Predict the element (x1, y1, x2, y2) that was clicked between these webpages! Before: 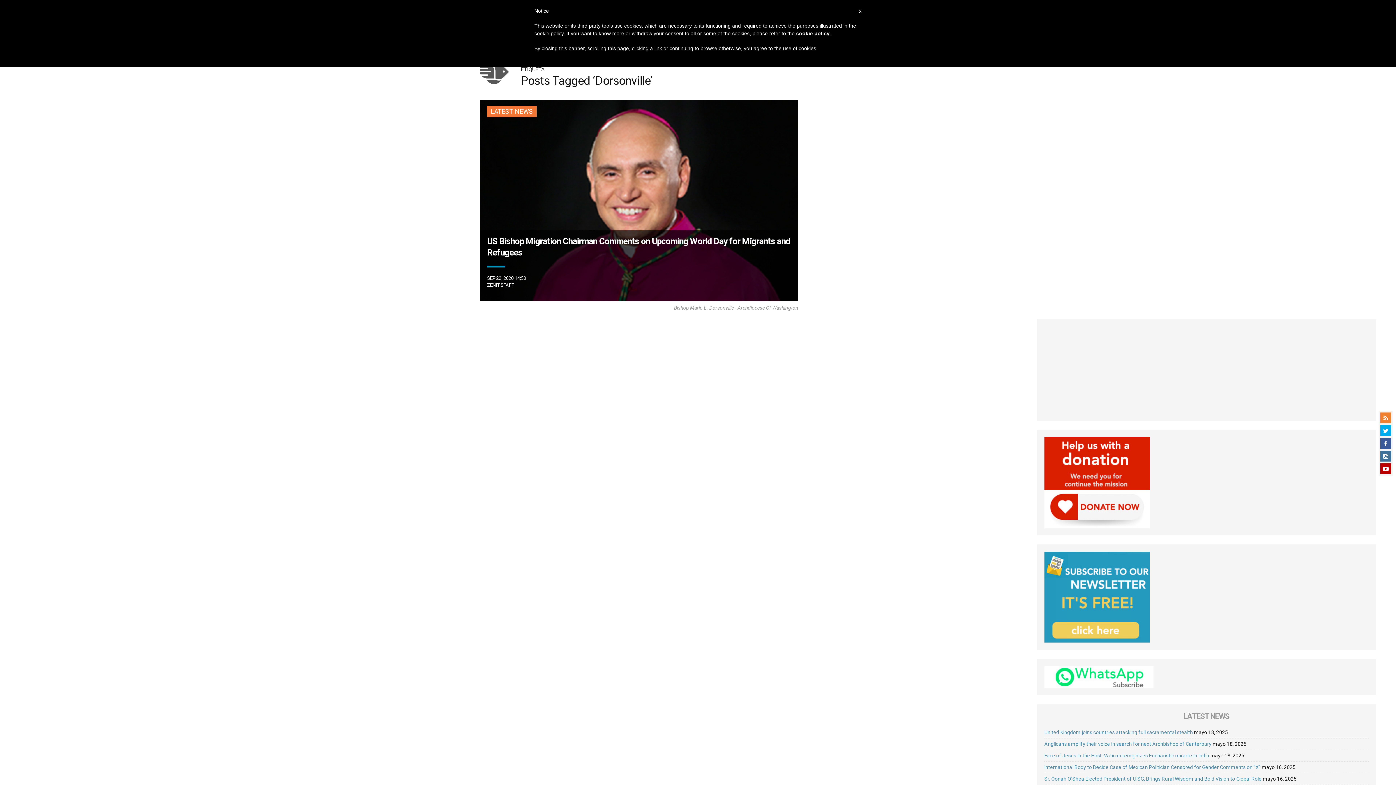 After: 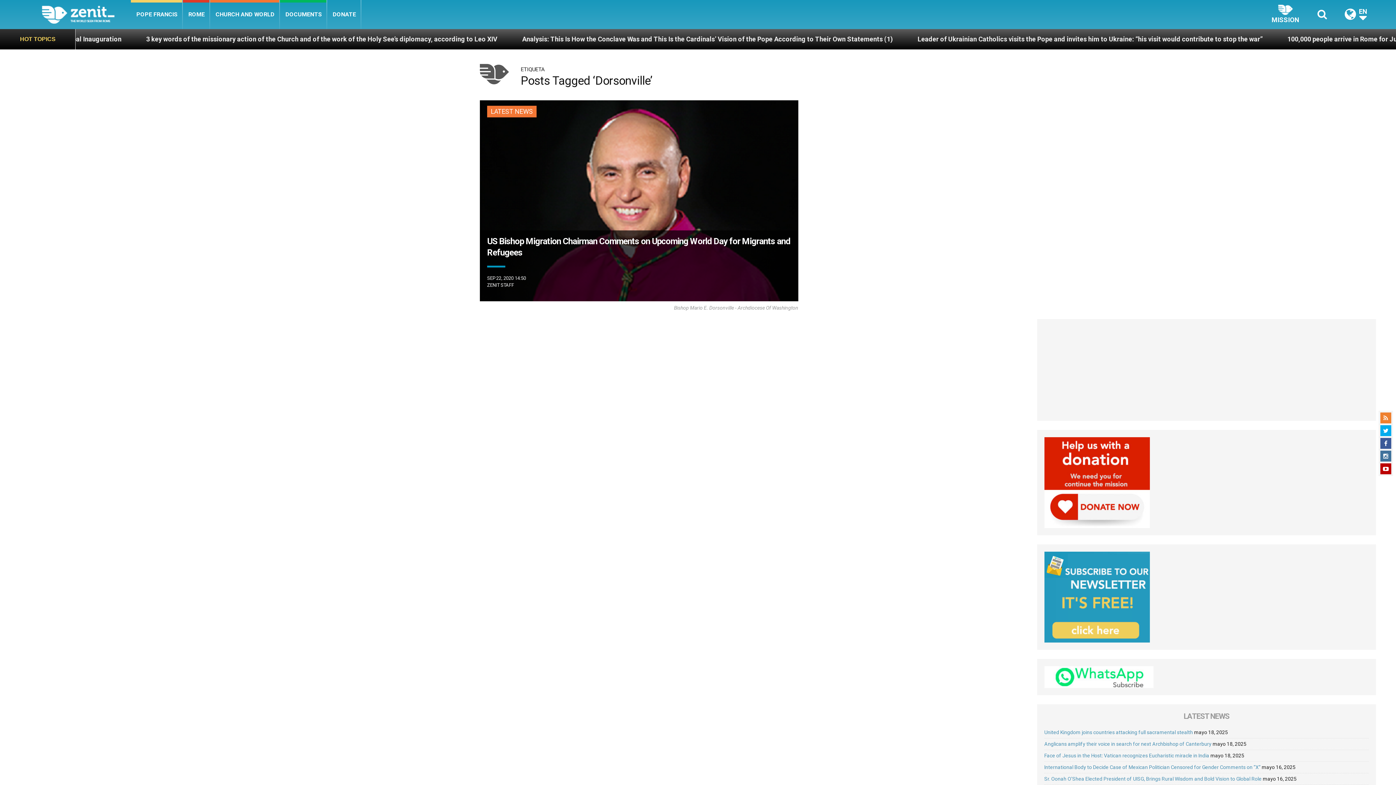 Action: bbox: (1044, 674, 1153, 679)